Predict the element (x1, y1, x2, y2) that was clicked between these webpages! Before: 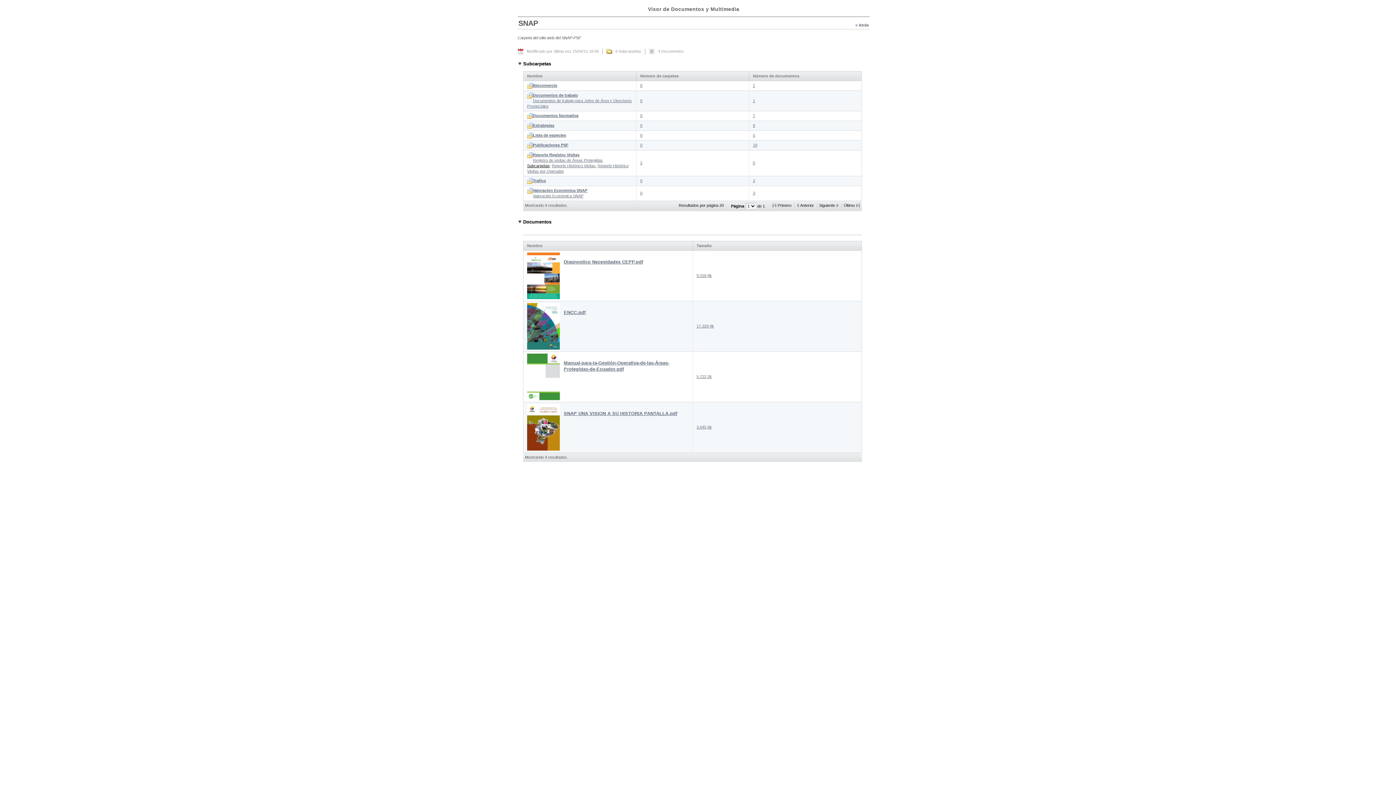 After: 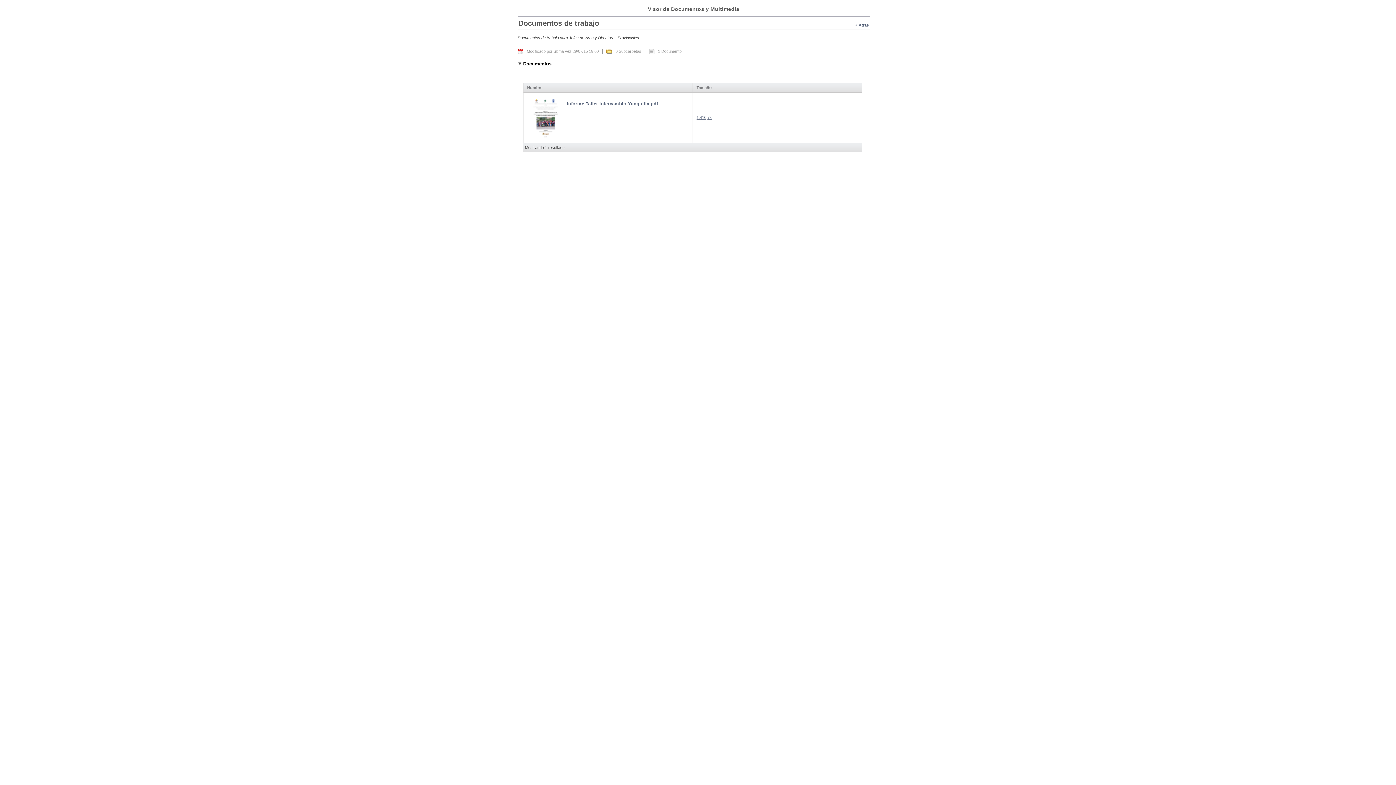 Action: label: 0 bbox: (640, 98, 642, 102)